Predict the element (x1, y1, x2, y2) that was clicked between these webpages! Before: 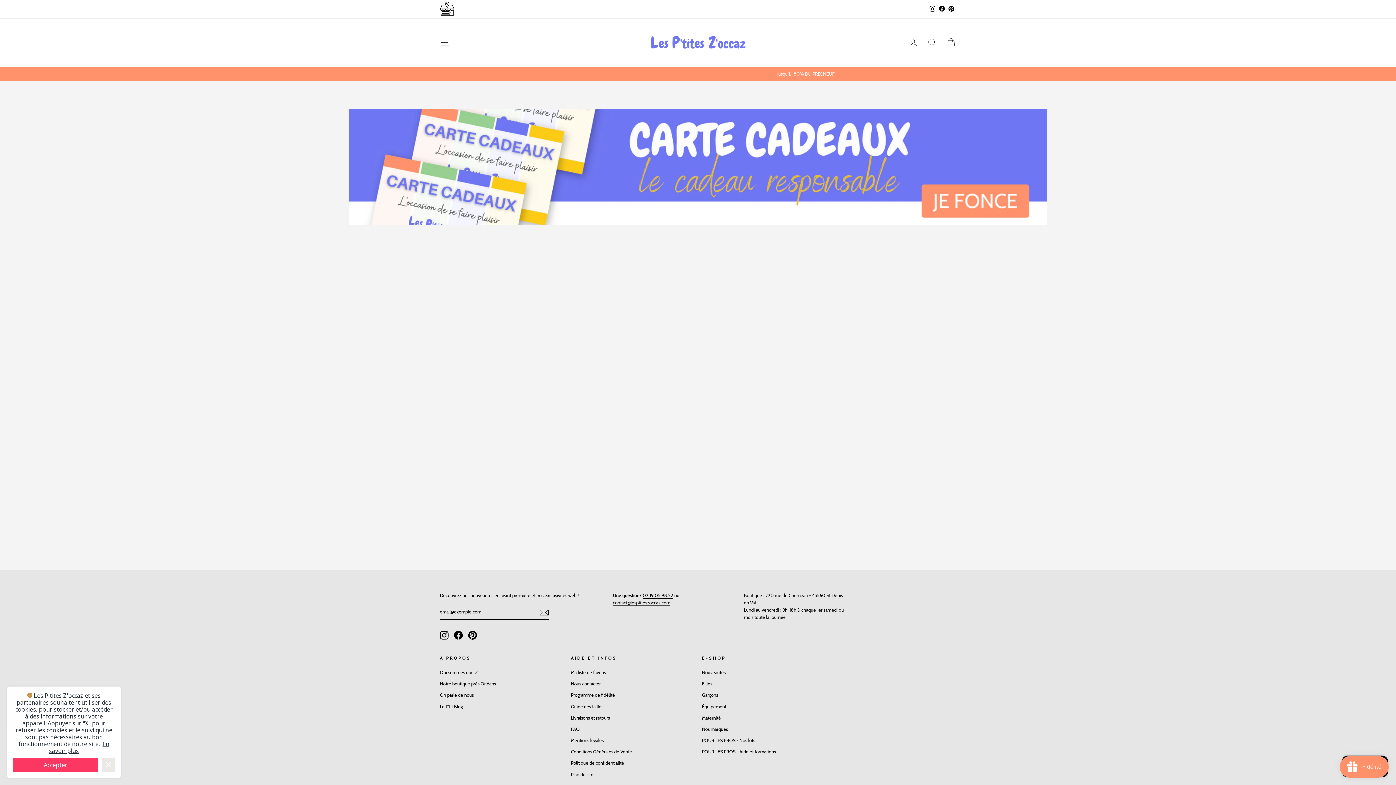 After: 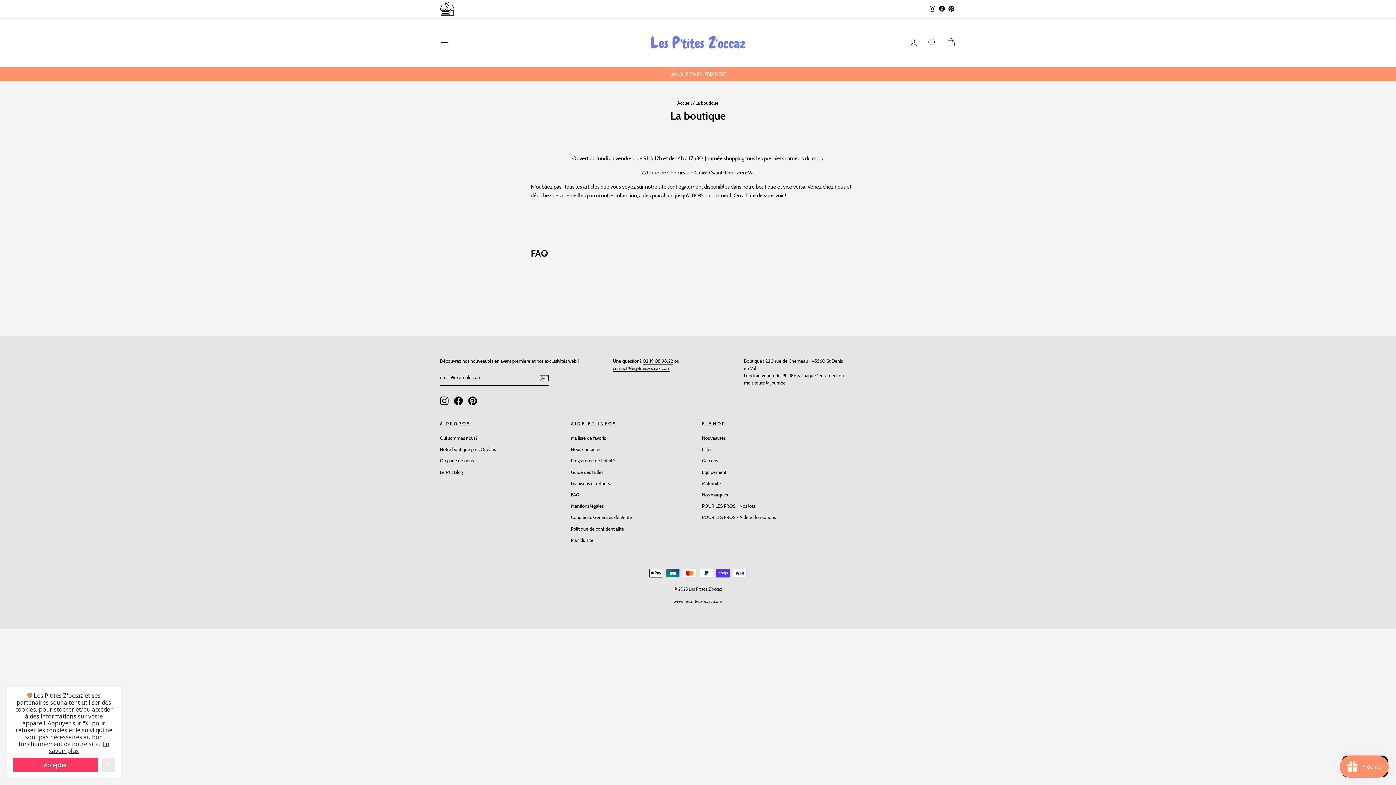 Action: bbox: (436, 0, 458, 18)